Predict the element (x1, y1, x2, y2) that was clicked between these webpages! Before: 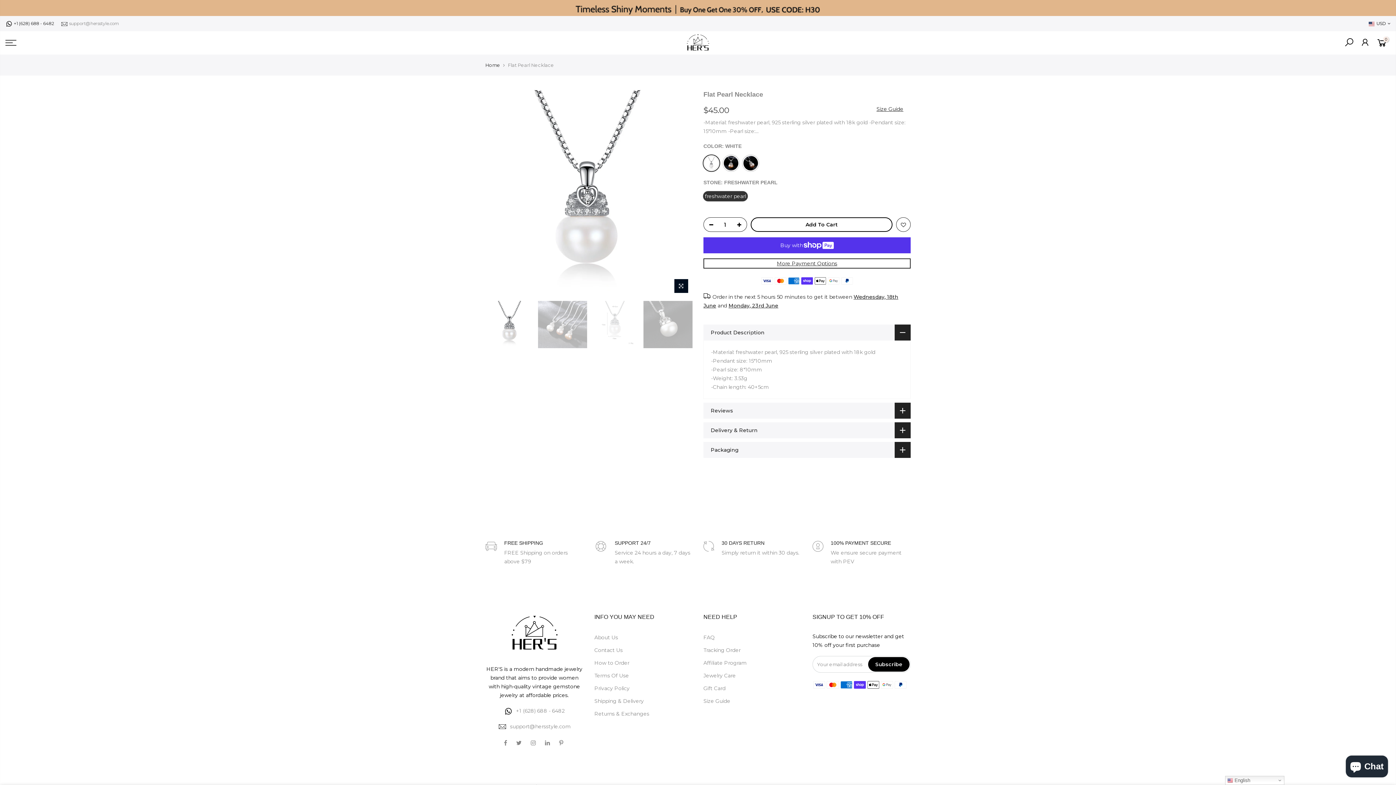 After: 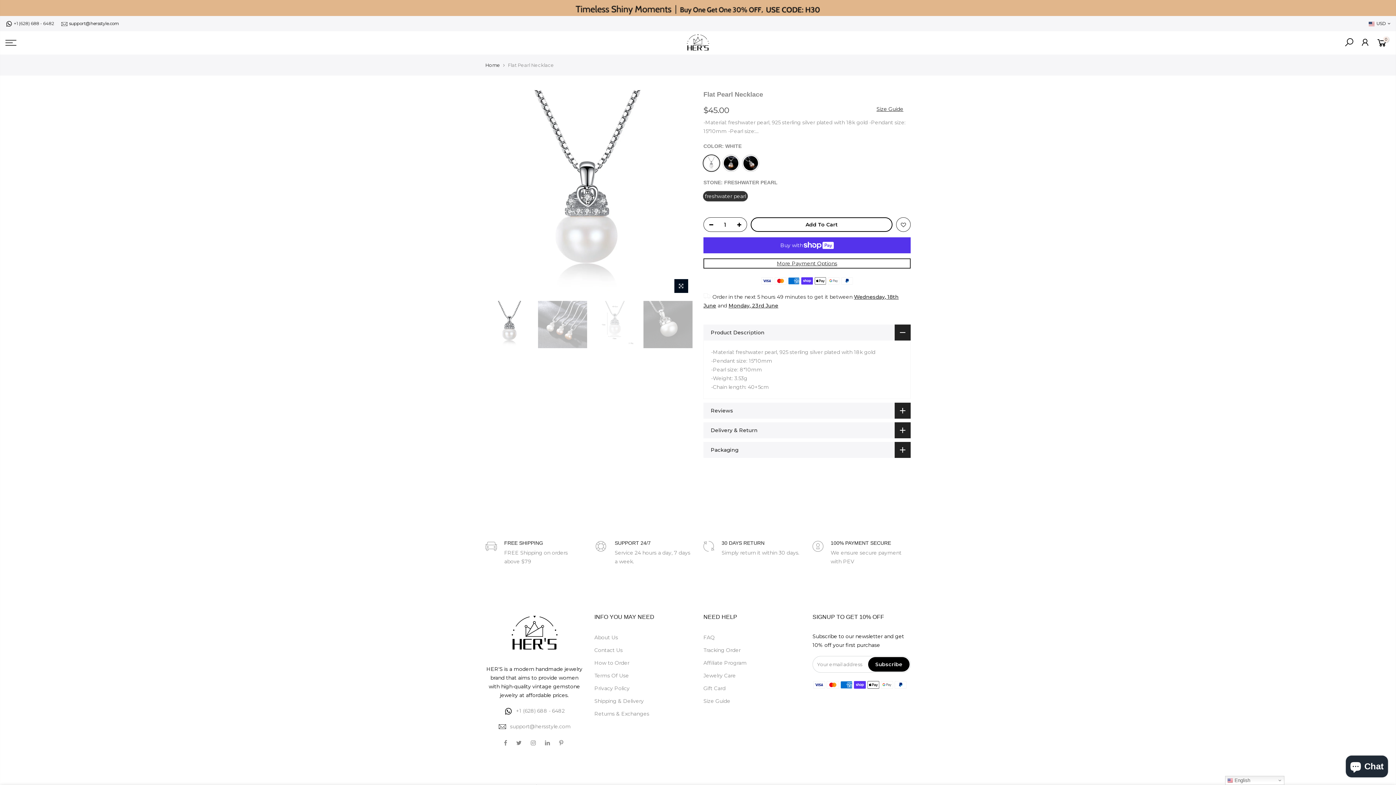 Action: label: support@hersstyle.com bbox: (69, 20, 119, 26)